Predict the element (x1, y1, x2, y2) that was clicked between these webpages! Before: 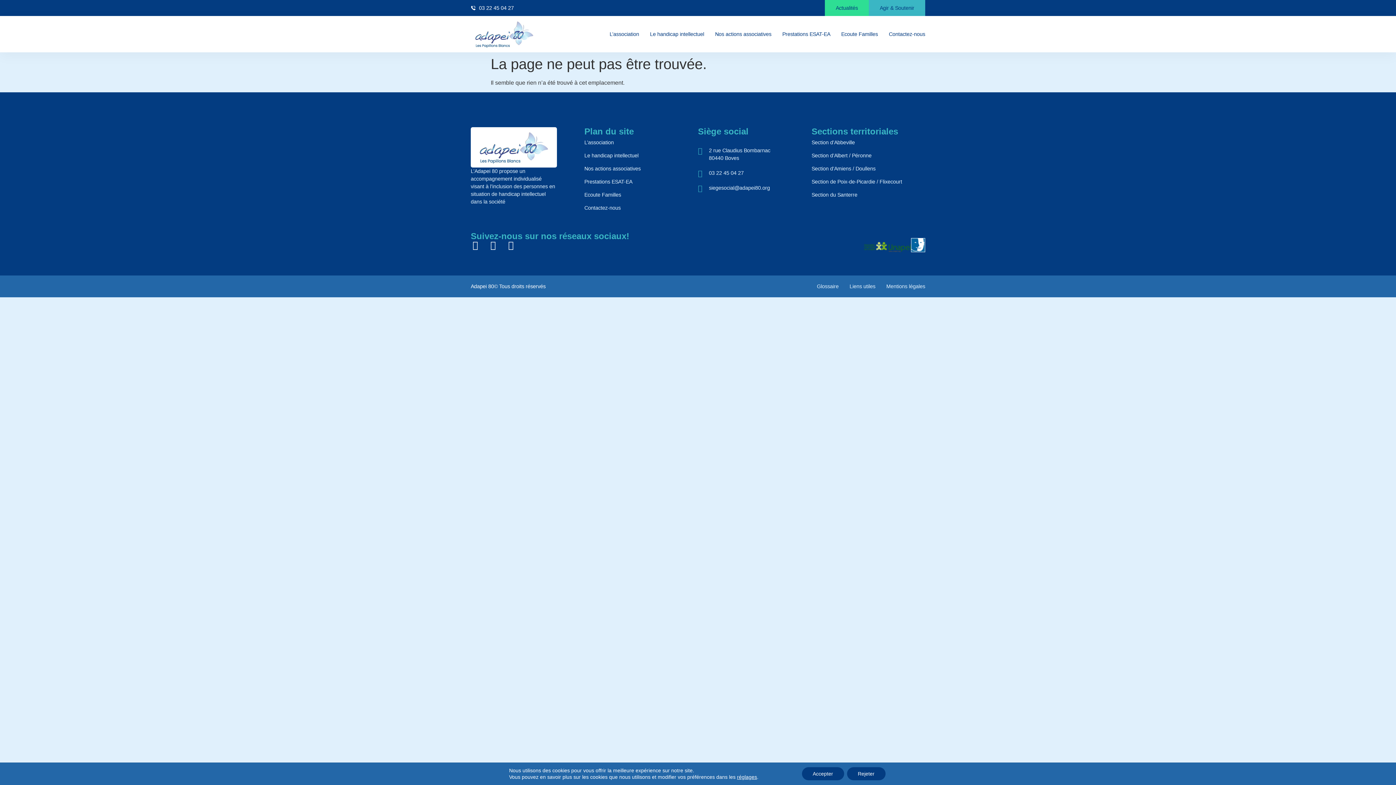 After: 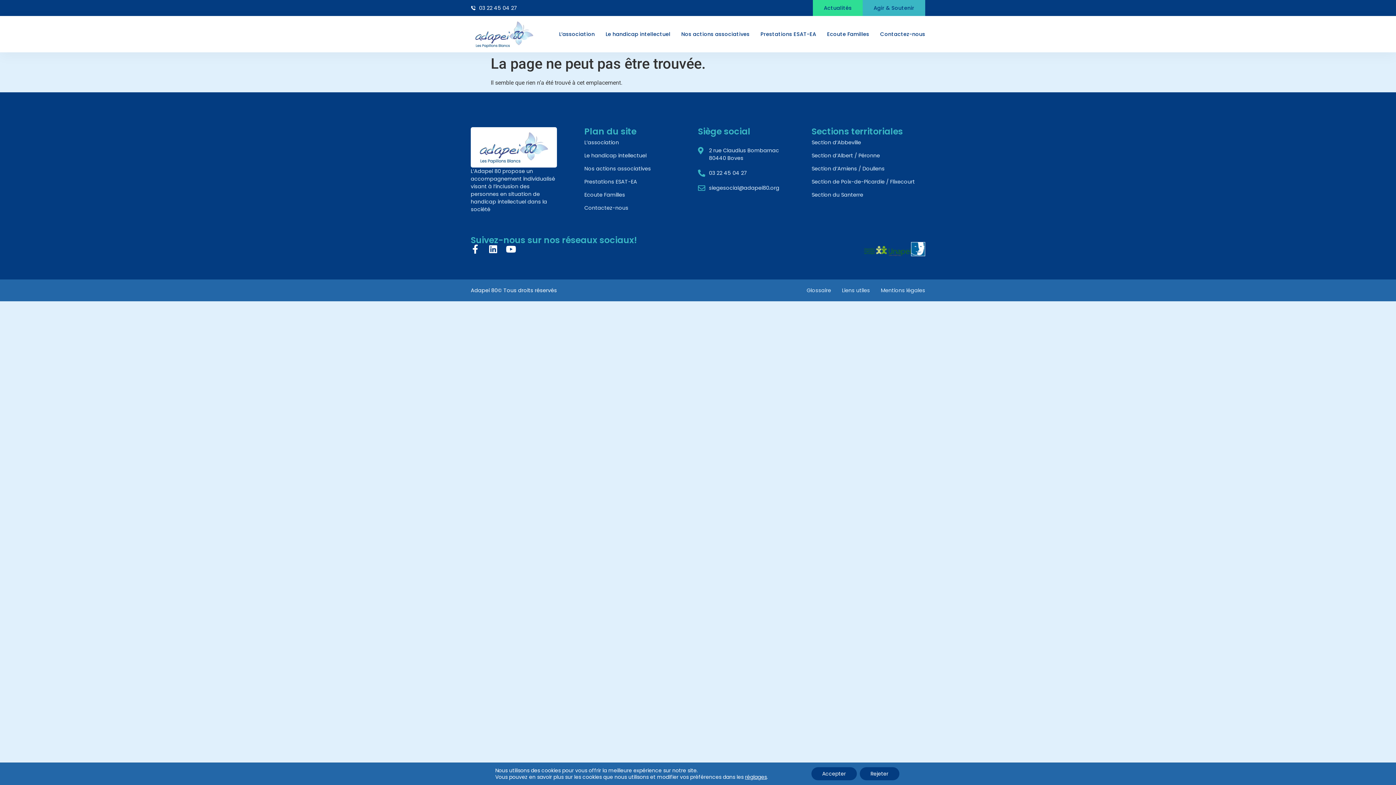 Action: label: Section d’Amiens / Doullens bbox: (811, 162, 925, 175)